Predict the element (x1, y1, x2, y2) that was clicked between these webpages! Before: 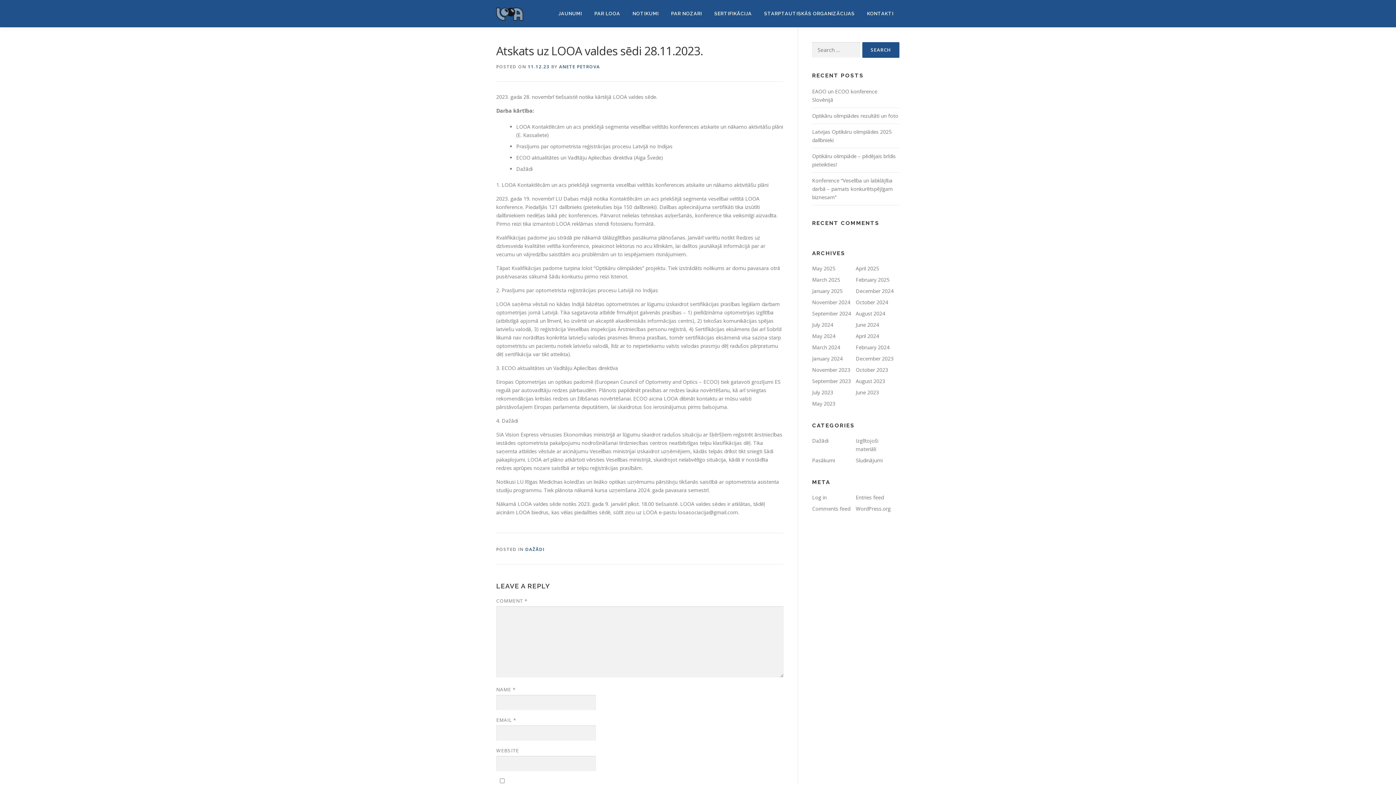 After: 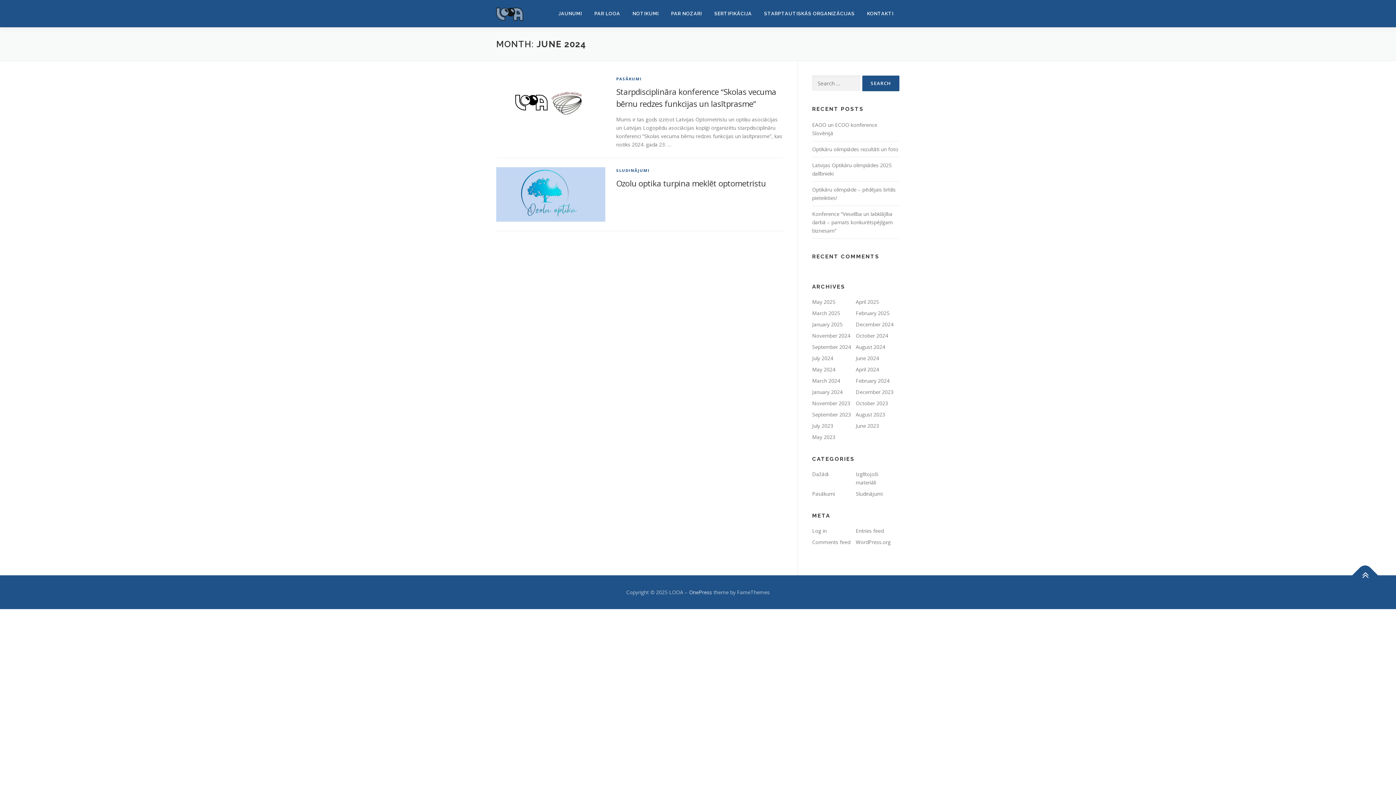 Action: bbox: (856, 321, 879, 328) label: June 2024